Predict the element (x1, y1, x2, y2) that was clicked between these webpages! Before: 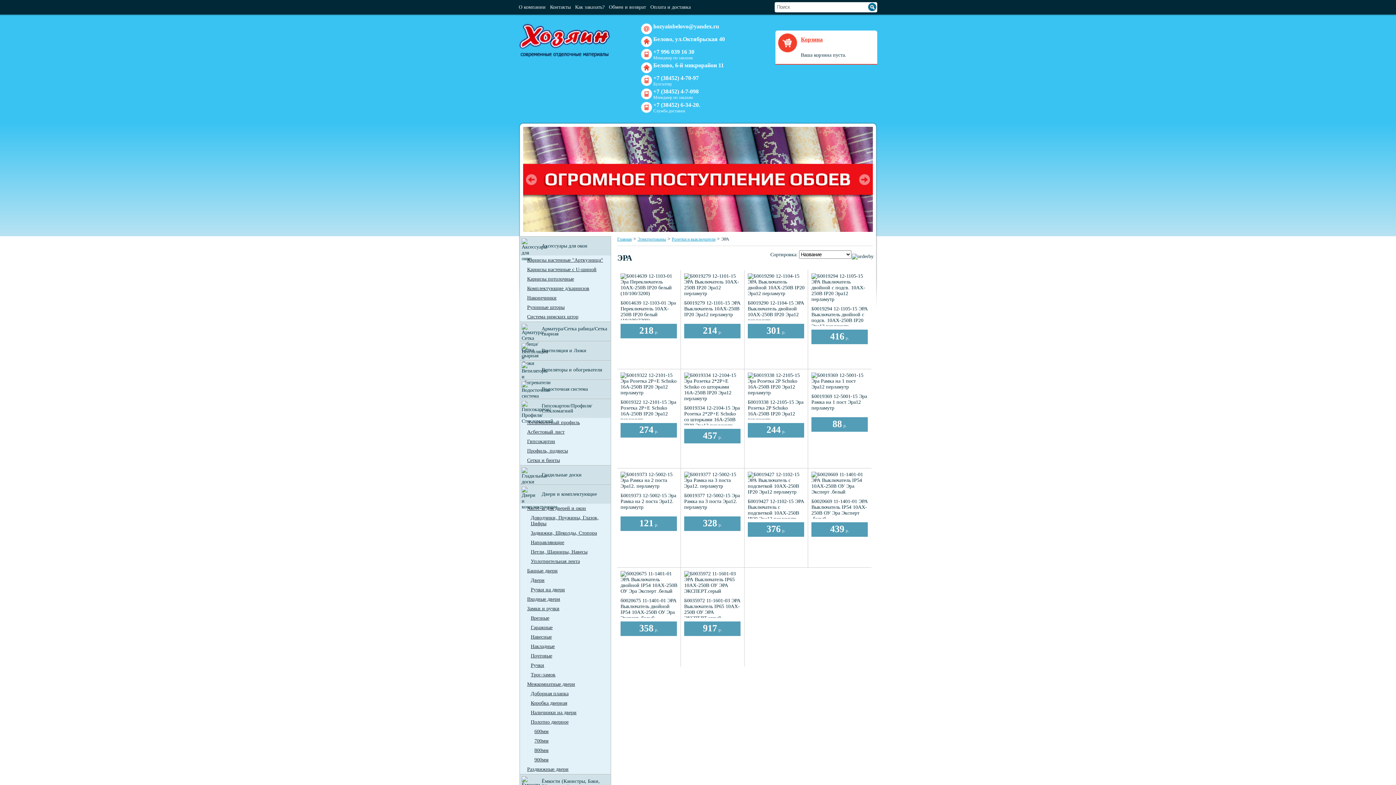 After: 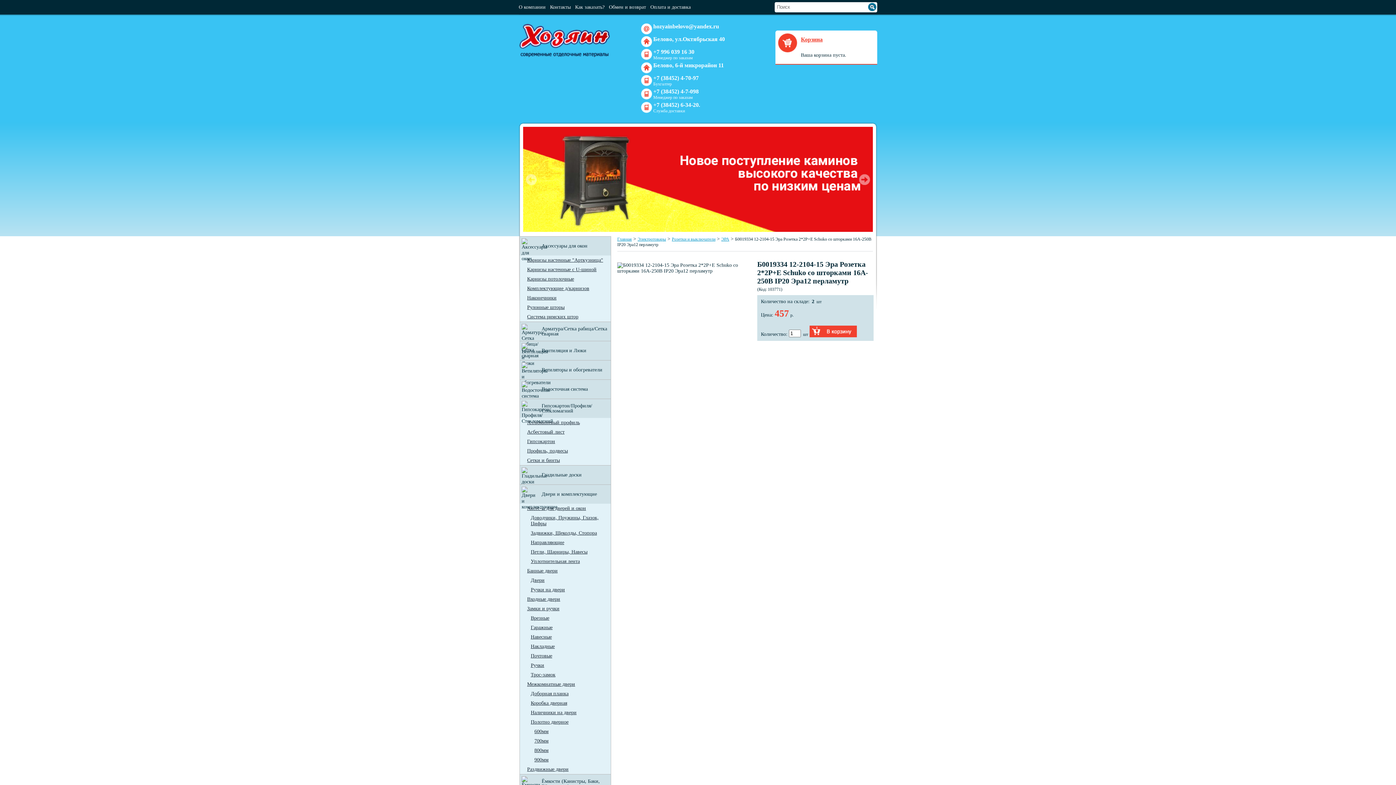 Action: bbox: (684, 401, 741, 425) label: Б0019334 12-2104-15 Эра Розетка 2*2P+E Schuko со шторками 16A-250B IP20 Эра12 перламутр